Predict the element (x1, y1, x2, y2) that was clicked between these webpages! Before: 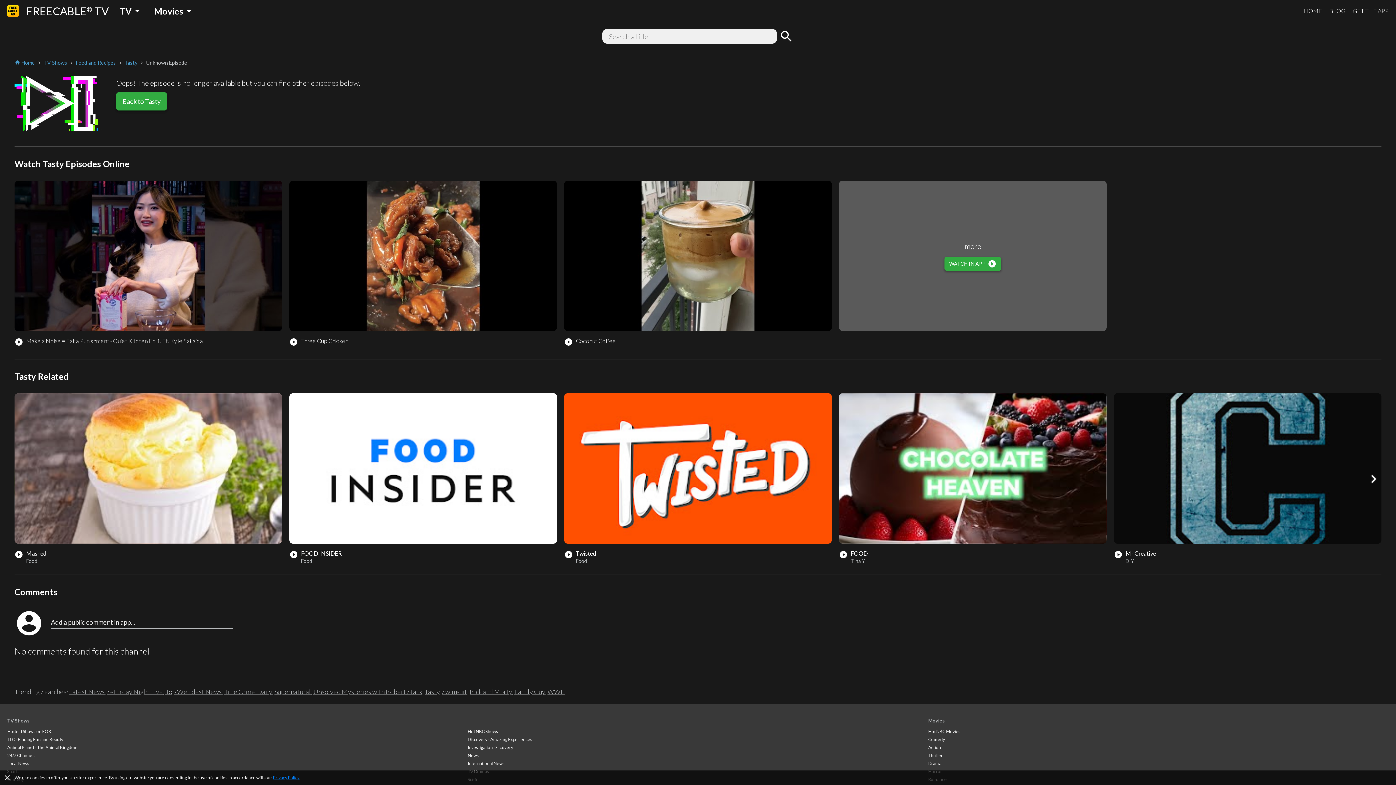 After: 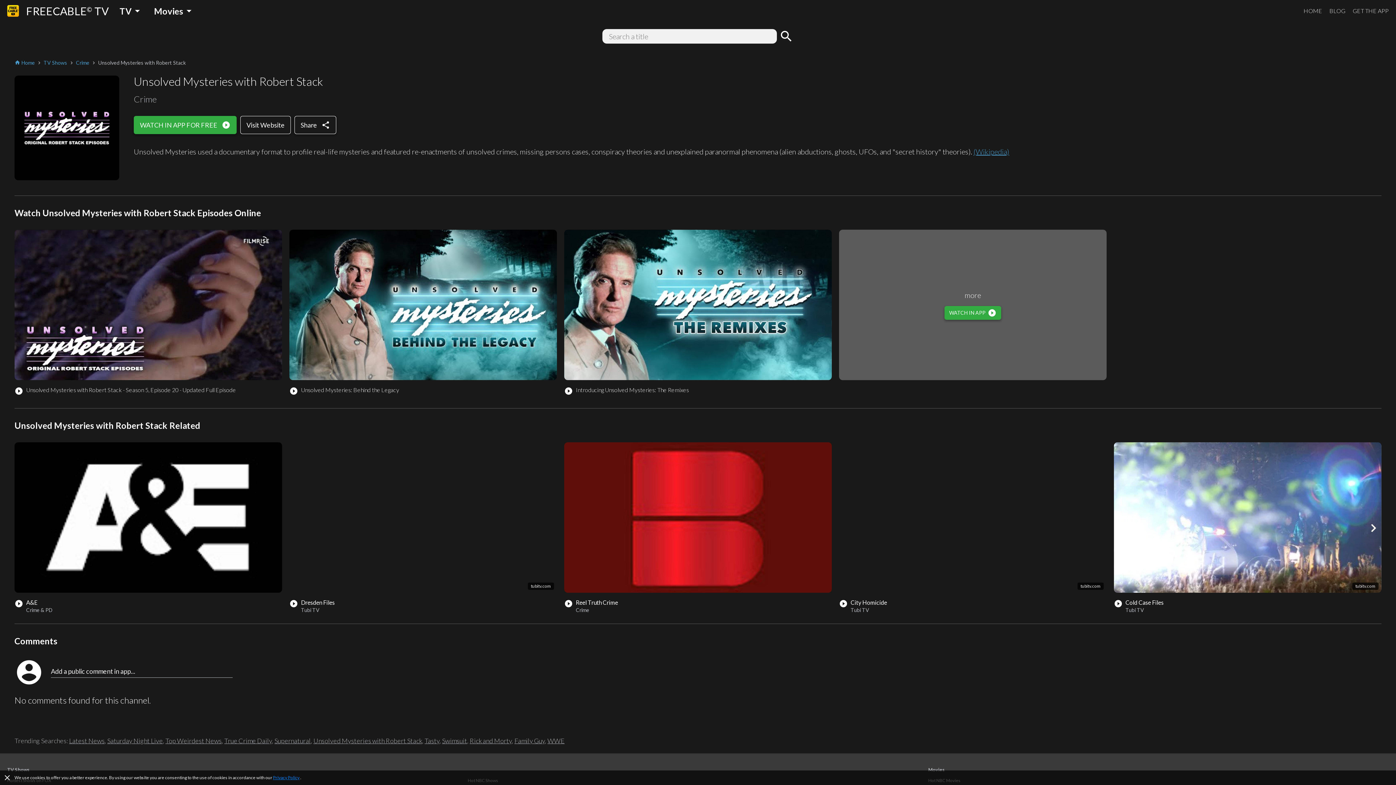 Action: label: Unsolved Mysteries with Robert Stack bbox: (313, 688, 422, 696)